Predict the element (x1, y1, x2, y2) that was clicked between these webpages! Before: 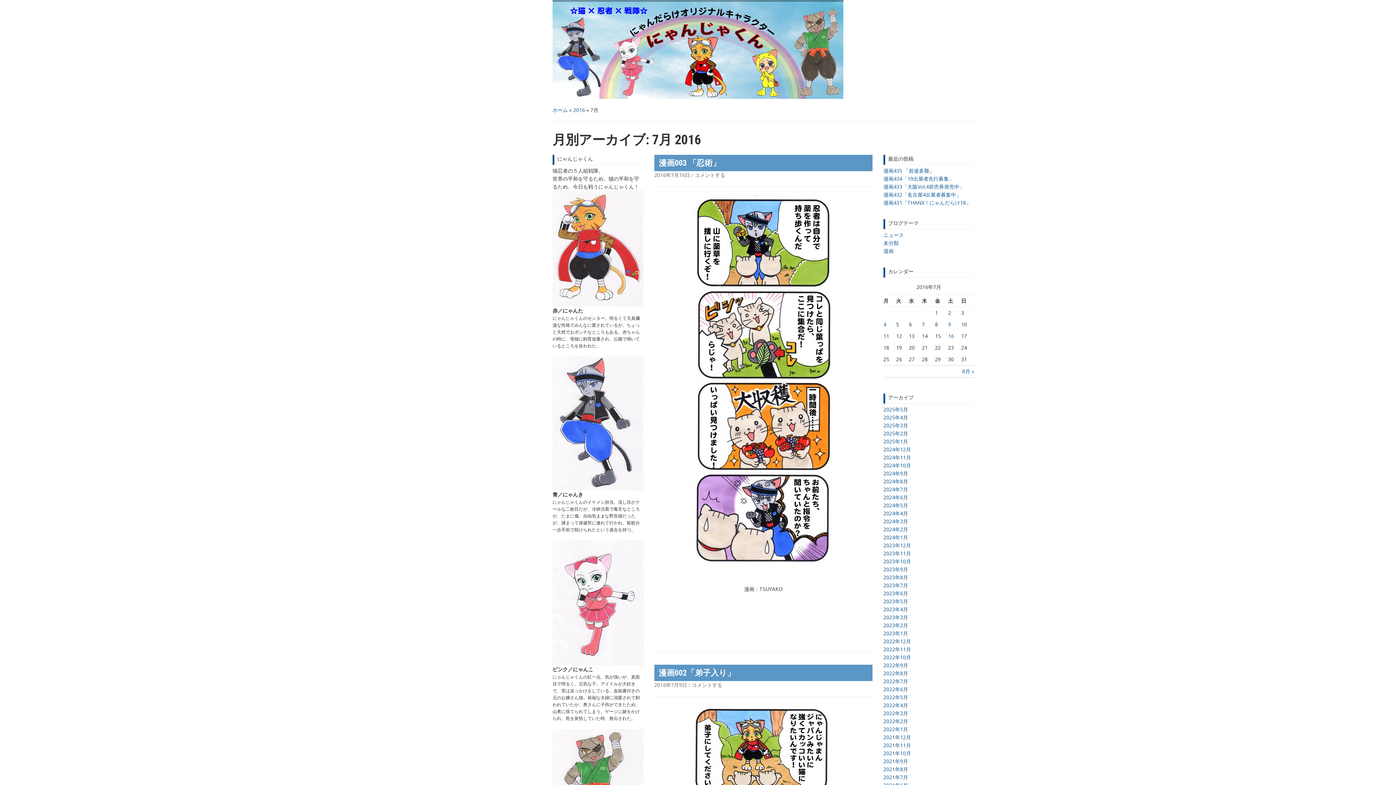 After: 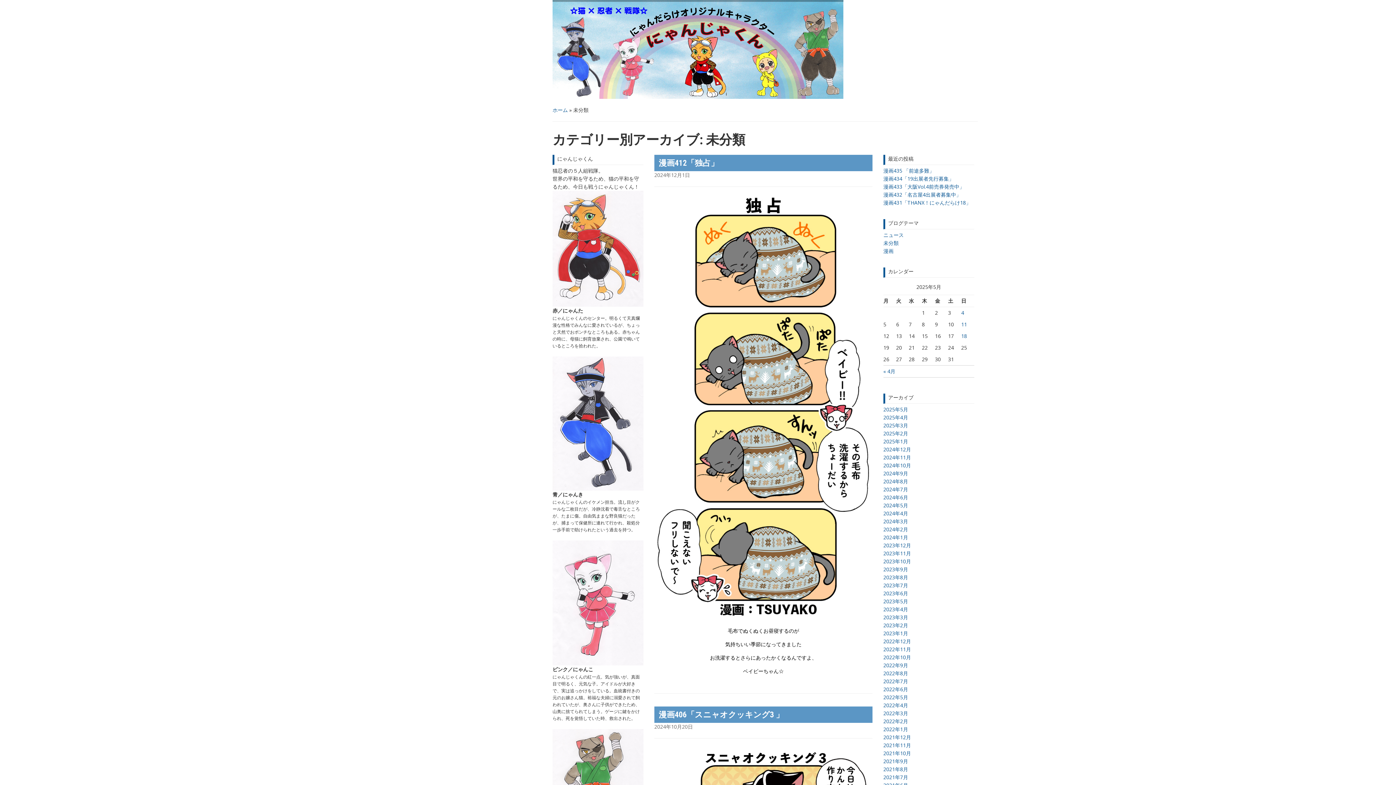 Action: label: 未分類 bbox: (883, 239, 898, 246)